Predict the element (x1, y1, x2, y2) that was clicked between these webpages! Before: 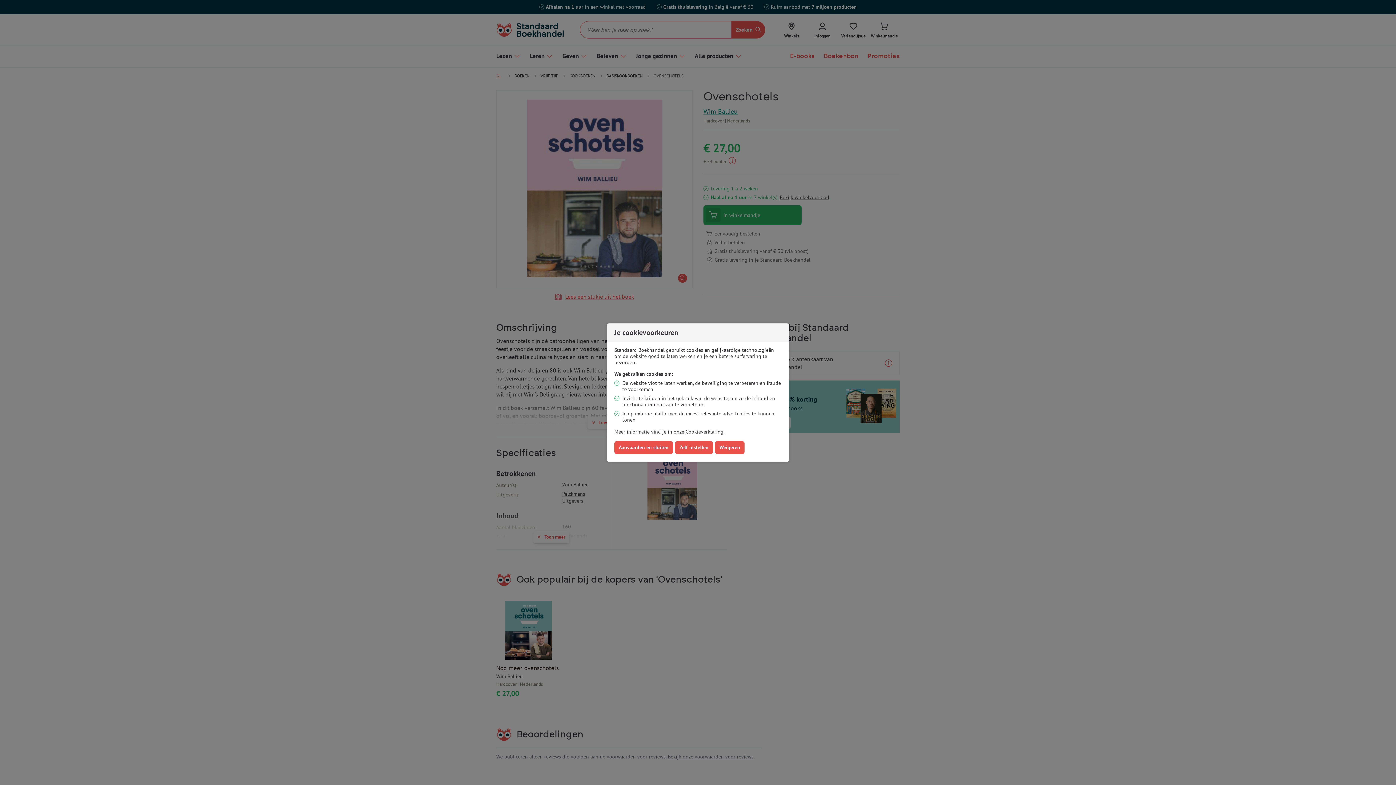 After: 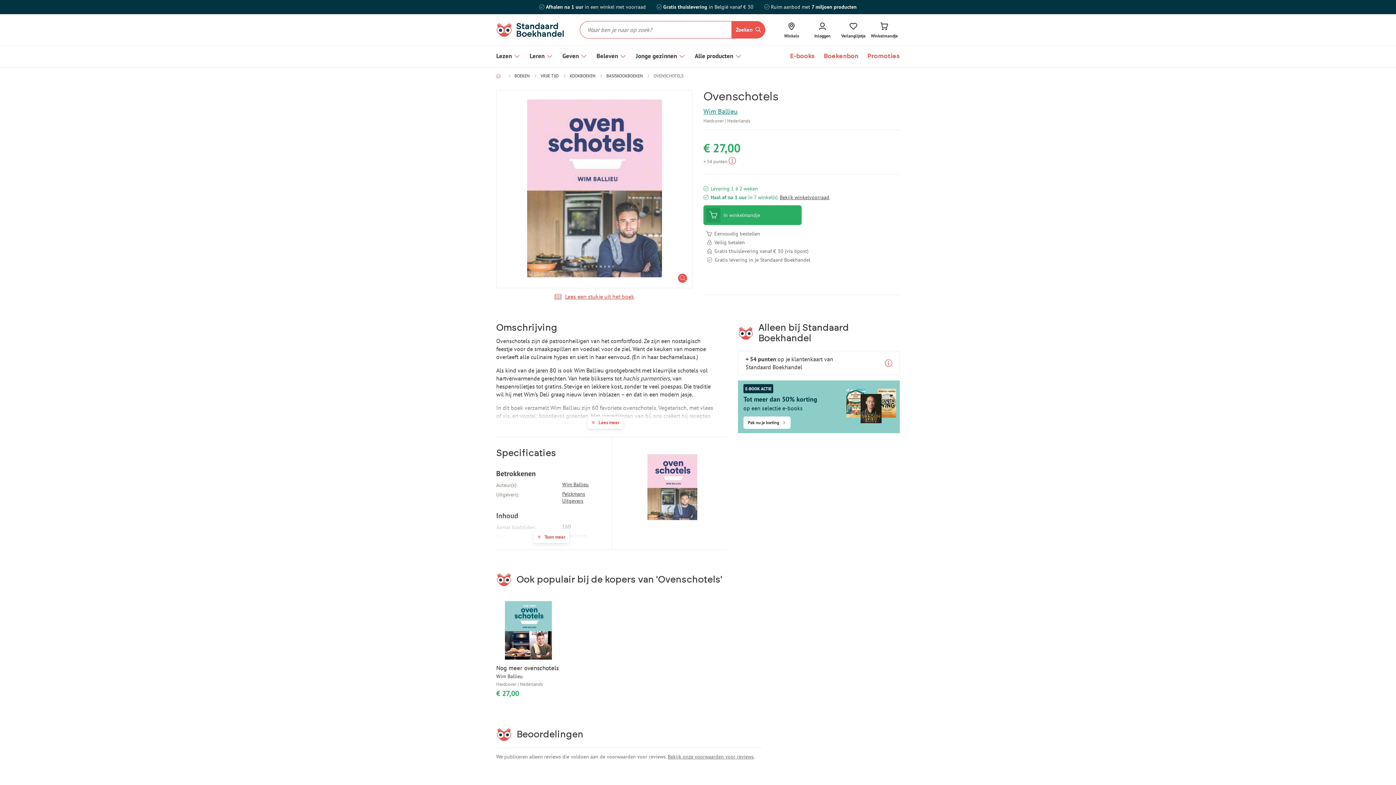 Action: bbox: (614, 441, 673, 454) label: Aanvaarden en sluiten